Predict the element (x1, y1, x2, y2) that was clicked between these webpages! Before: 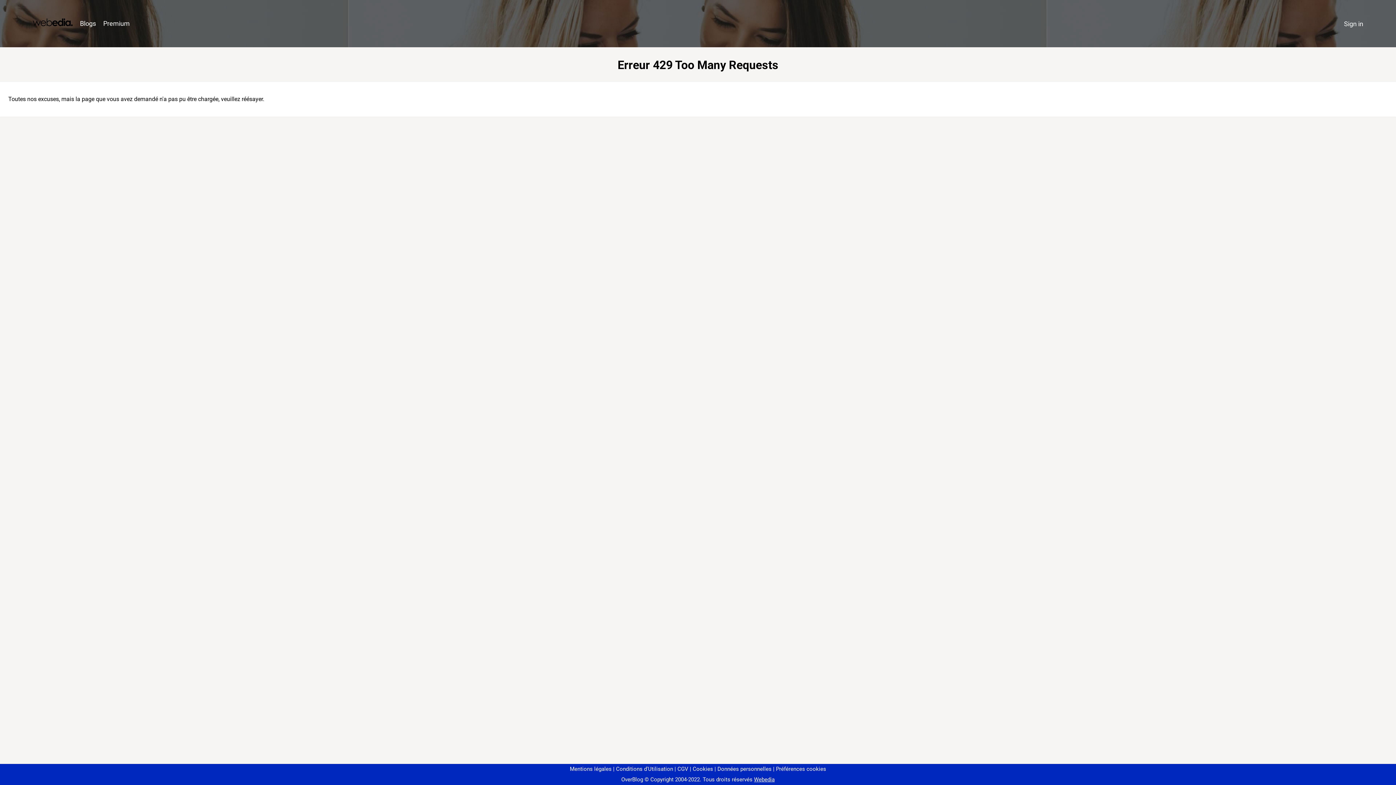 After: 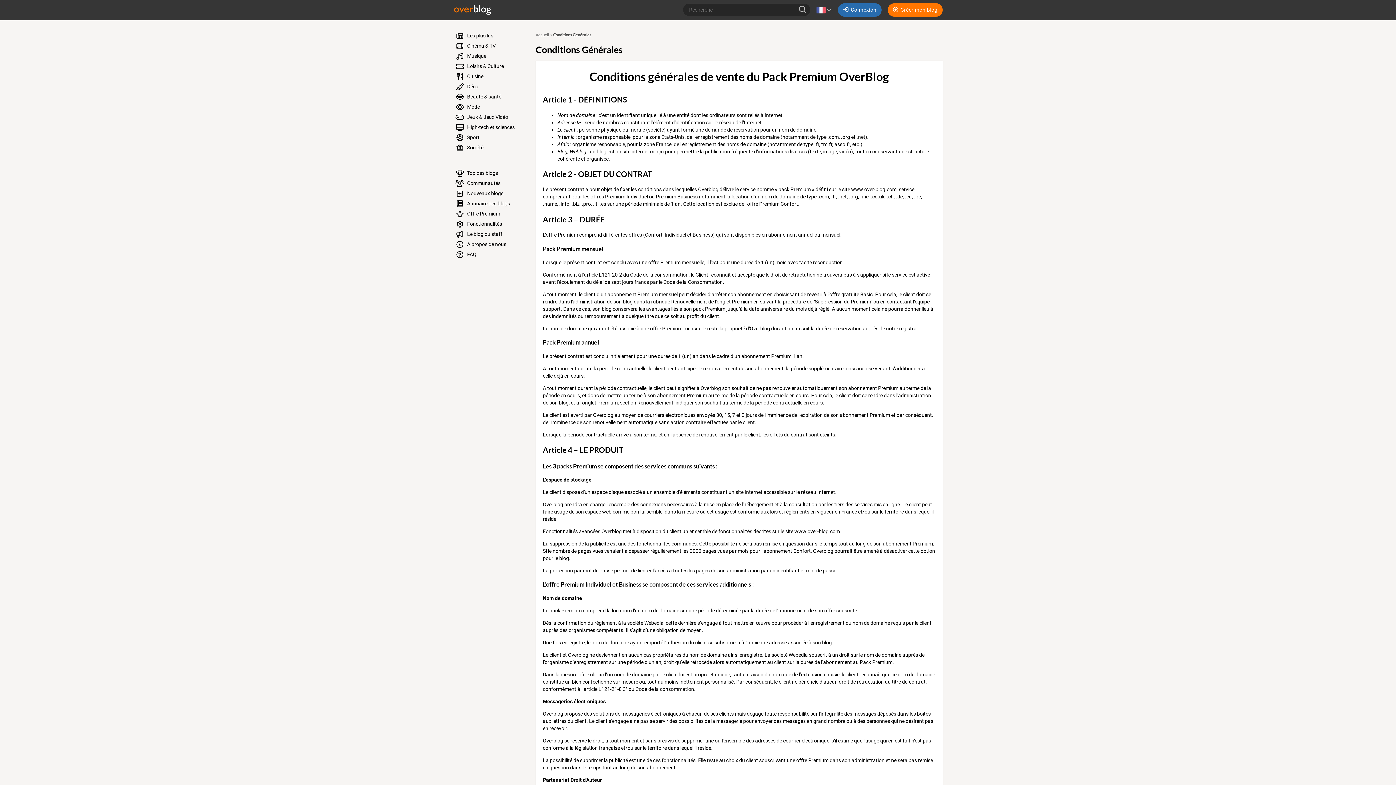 Action: bbox: (674, 766, 688, 772) label: CGV